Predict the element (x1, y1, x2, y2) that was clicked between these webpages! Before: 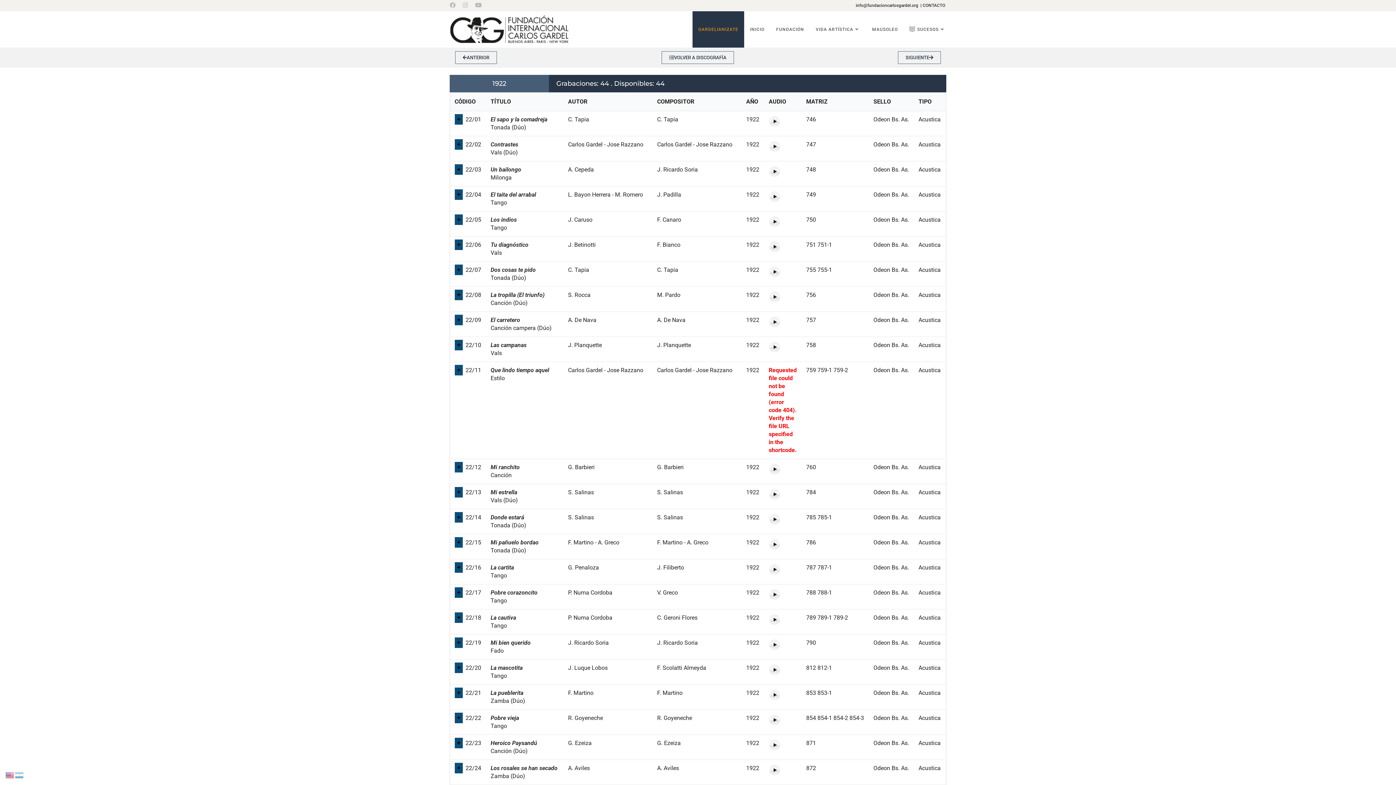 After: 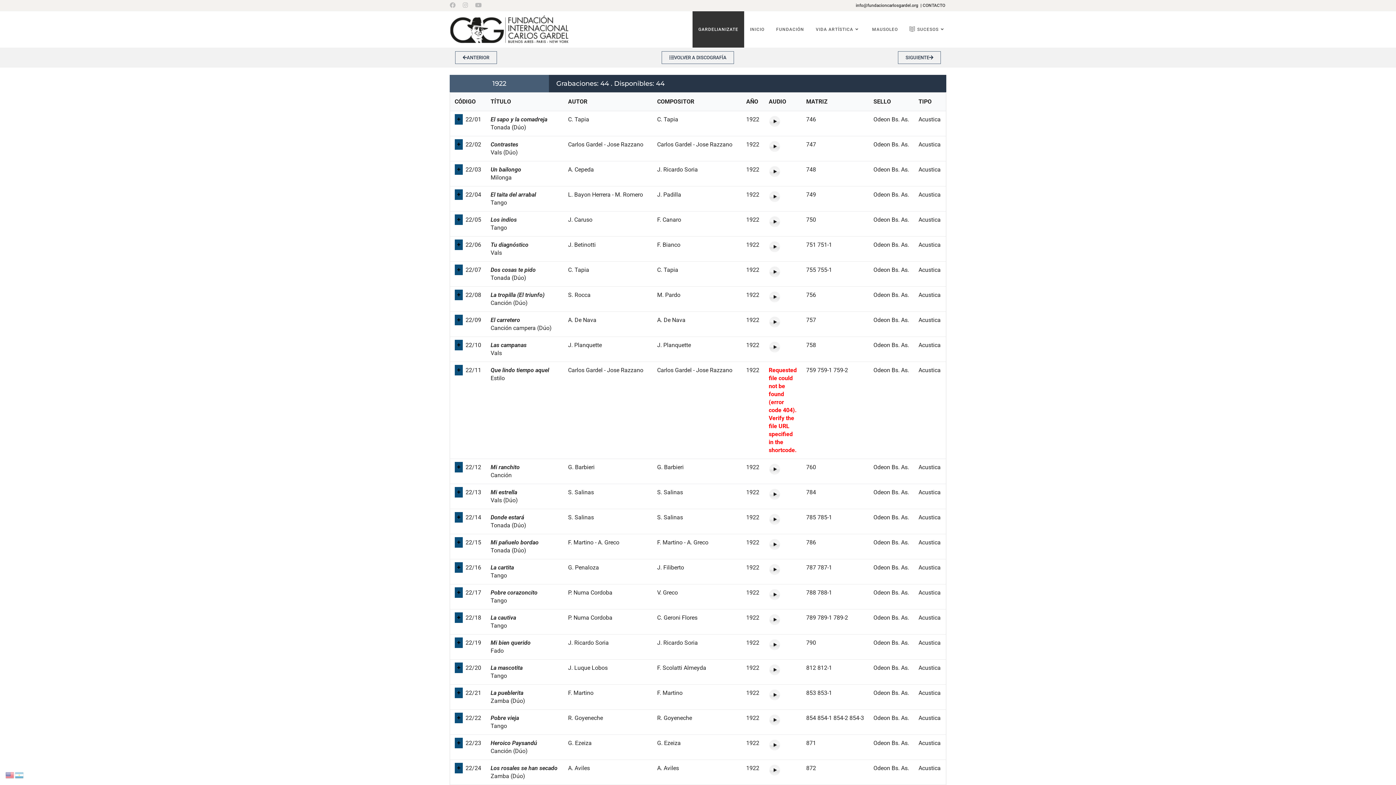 Action: bbox: (692, 11, 744, 47) label: GARDELIANIZATE